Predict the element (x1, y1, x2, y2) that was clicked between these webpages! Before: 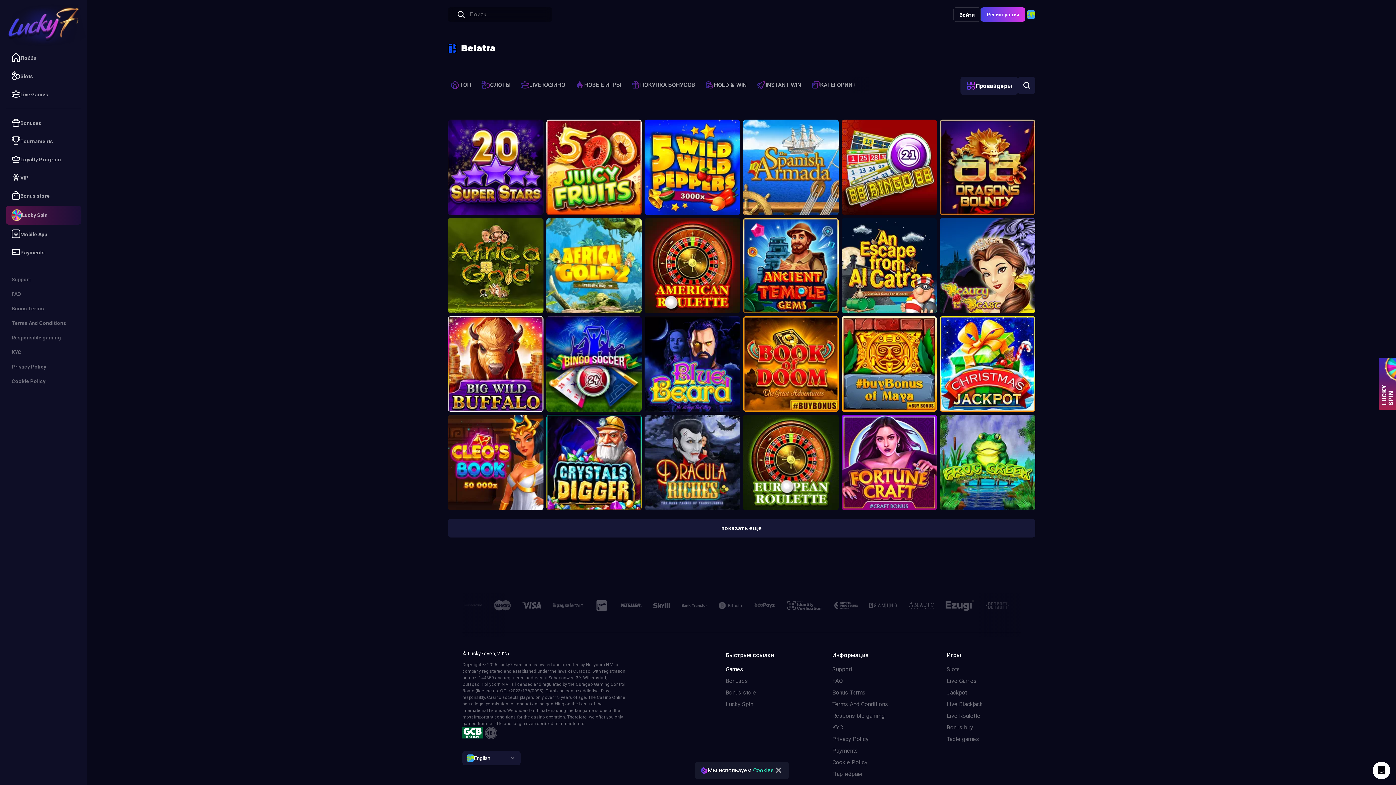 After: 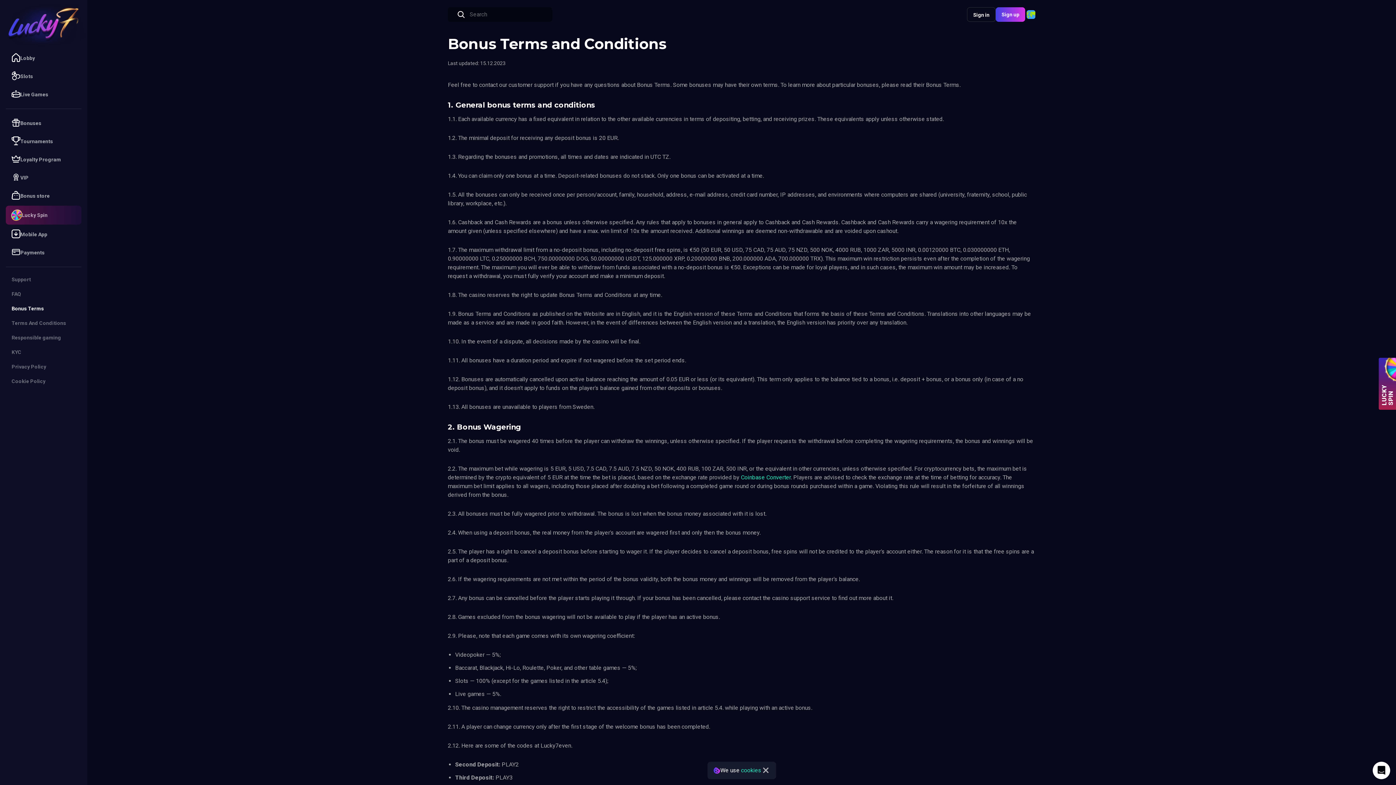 Action: bbox: (832, 688, 866, 697) label: Bonus Terms